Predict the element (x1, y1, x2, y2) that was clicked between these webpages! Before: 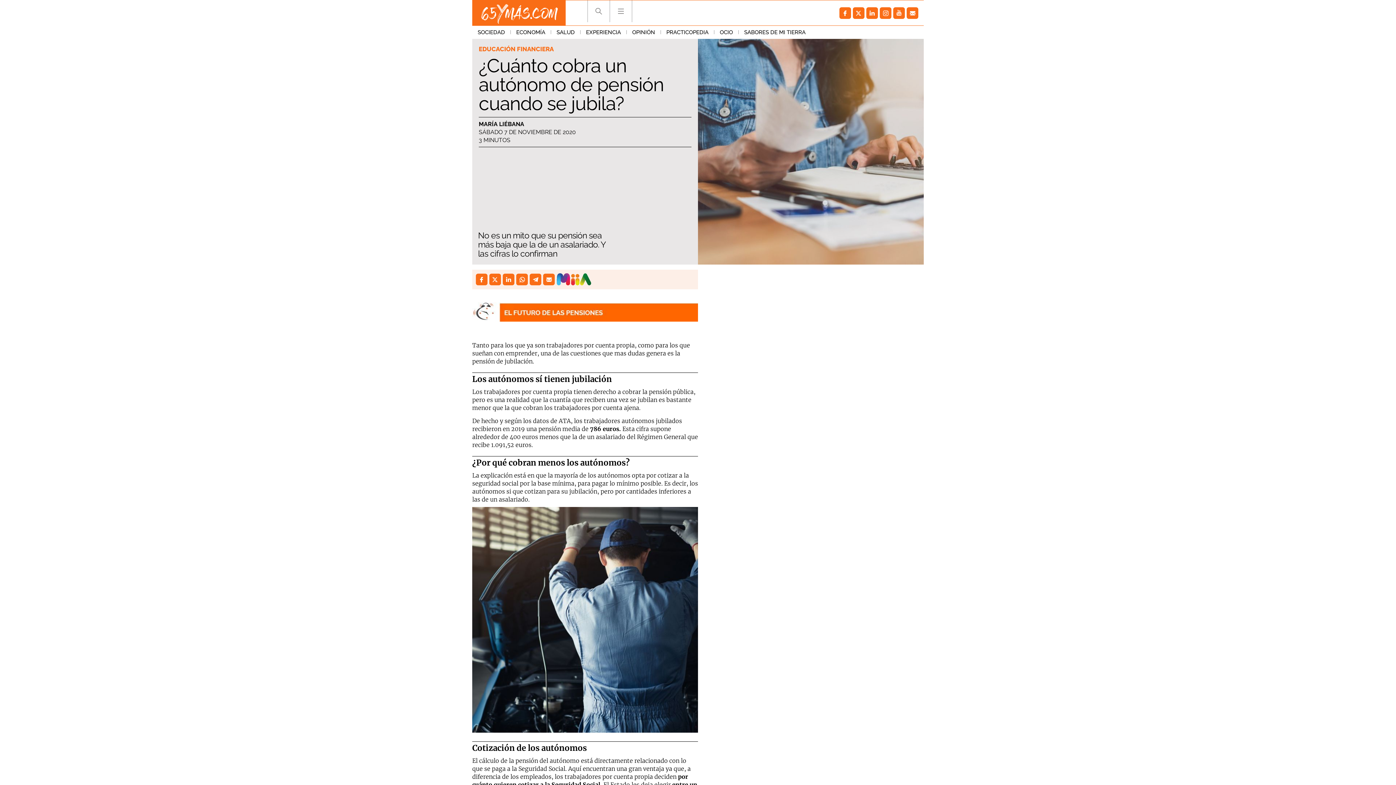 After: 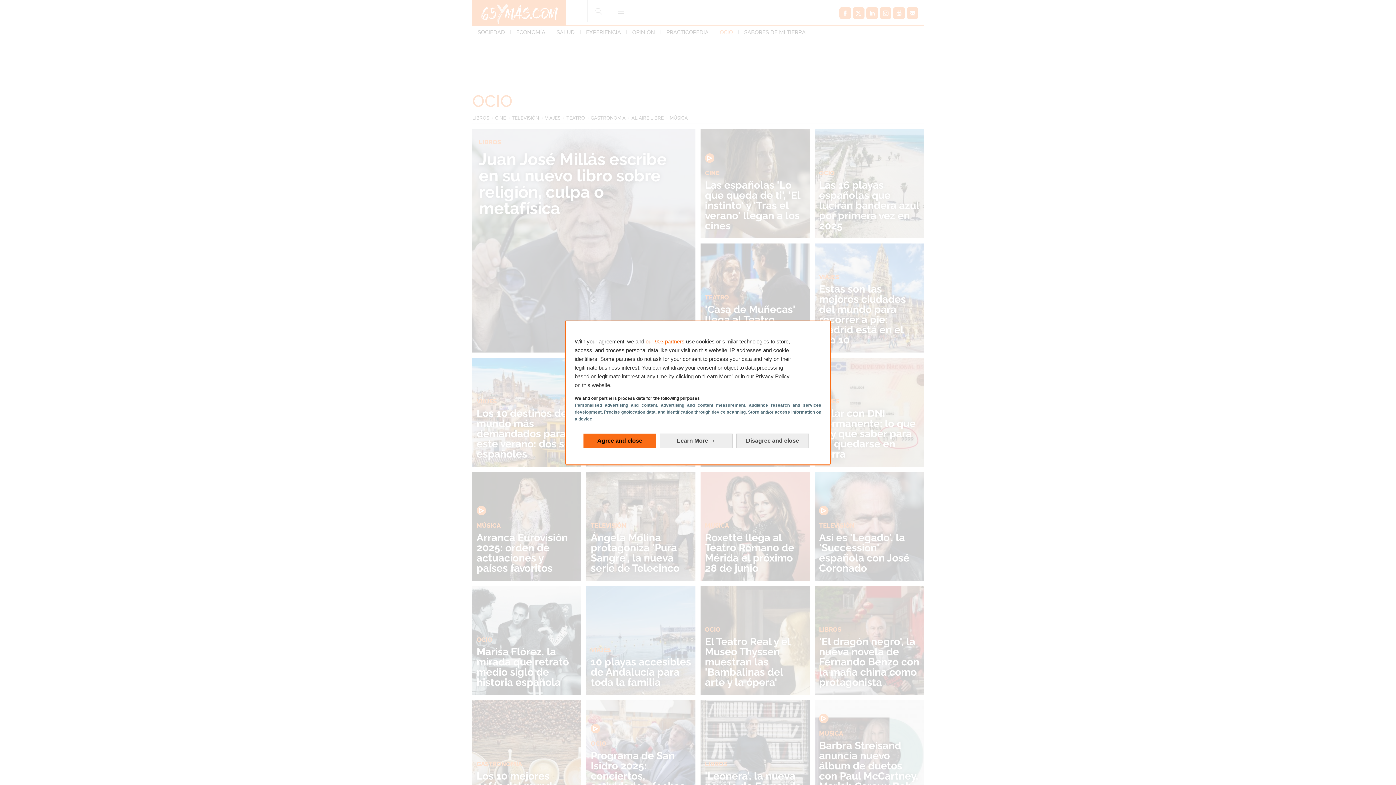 Action: bbox: (714, 25, 738, 38) label: OCIO